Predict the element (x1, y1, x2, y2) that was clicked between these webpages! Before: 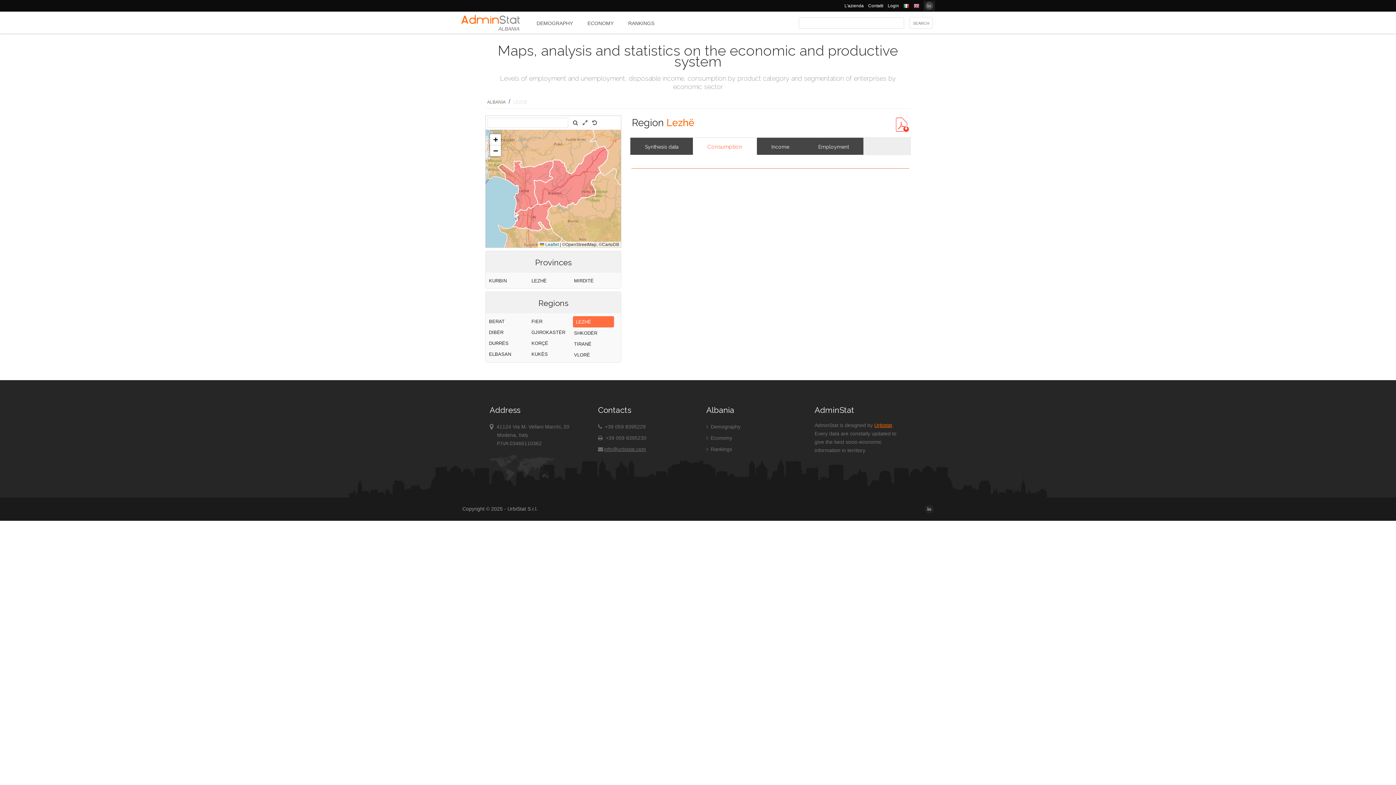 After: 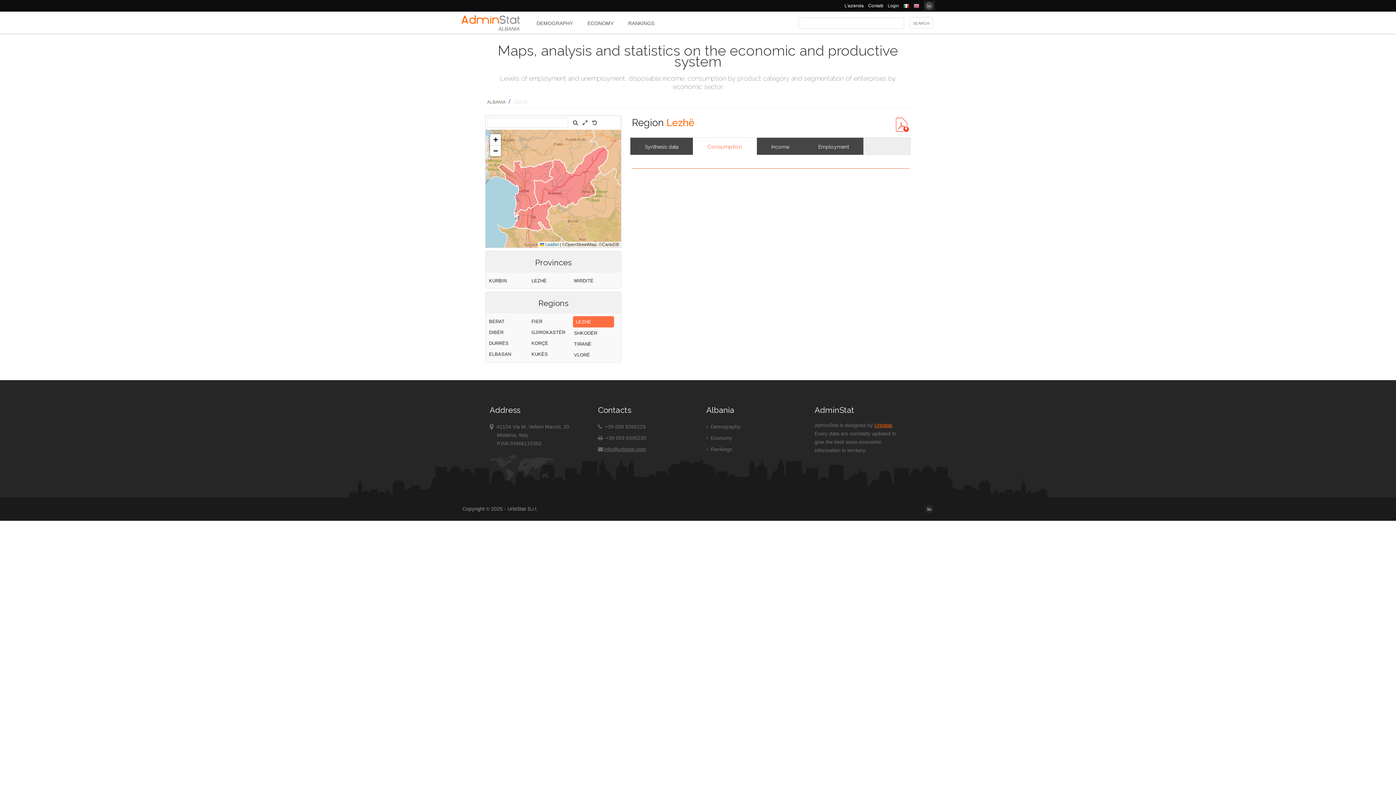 Action: bbox: (913, 3, 919, 8)